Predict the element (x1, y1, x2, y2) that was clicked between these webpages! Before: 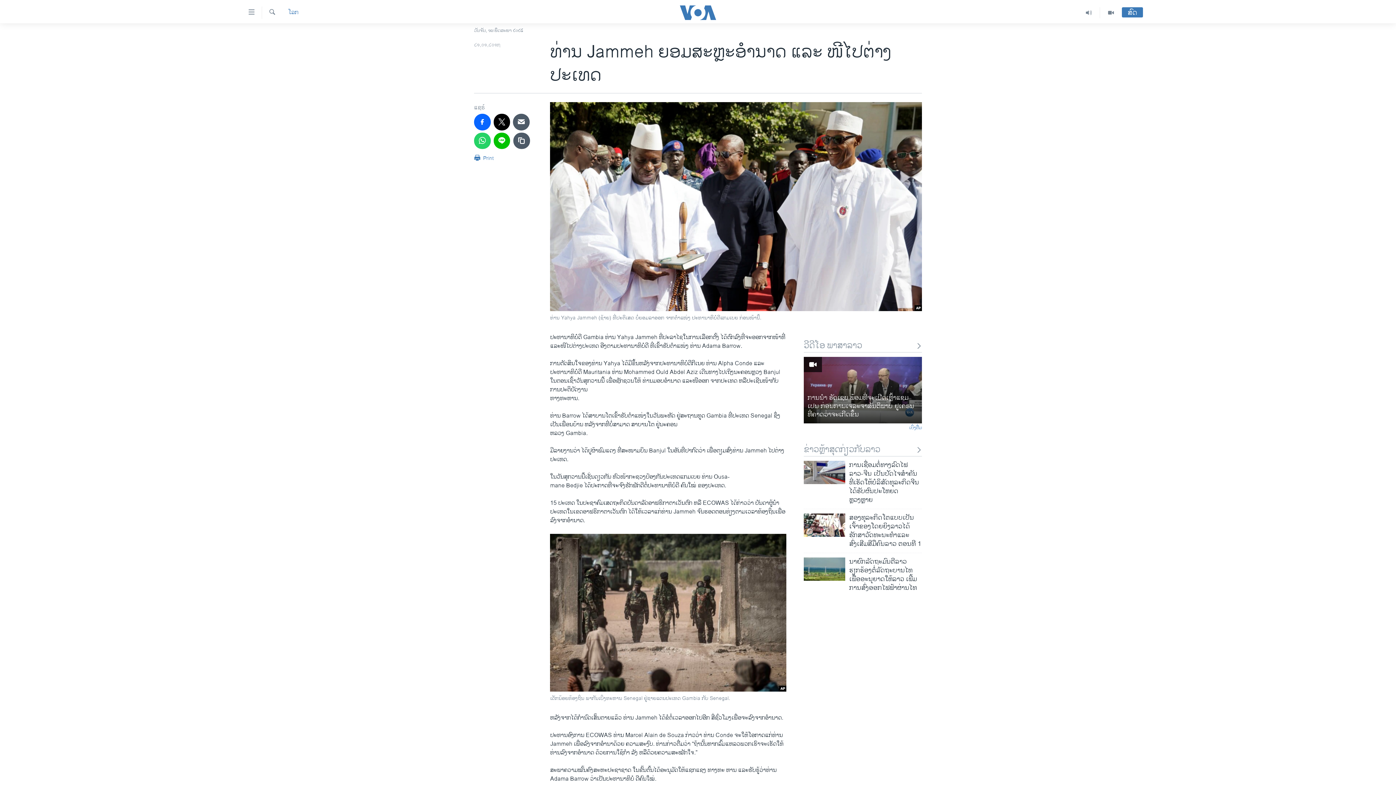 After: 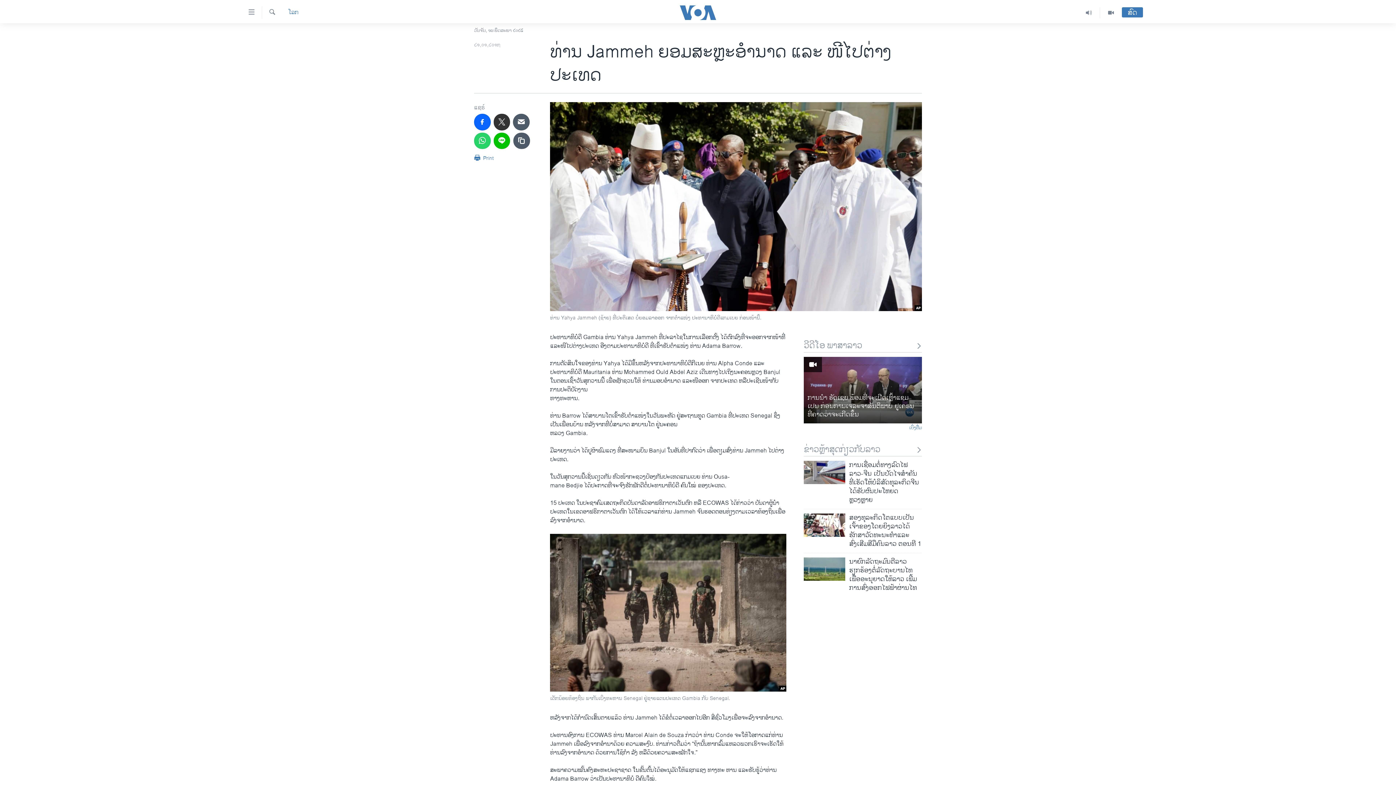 Action: bbox: (493, 113, 510, 130)